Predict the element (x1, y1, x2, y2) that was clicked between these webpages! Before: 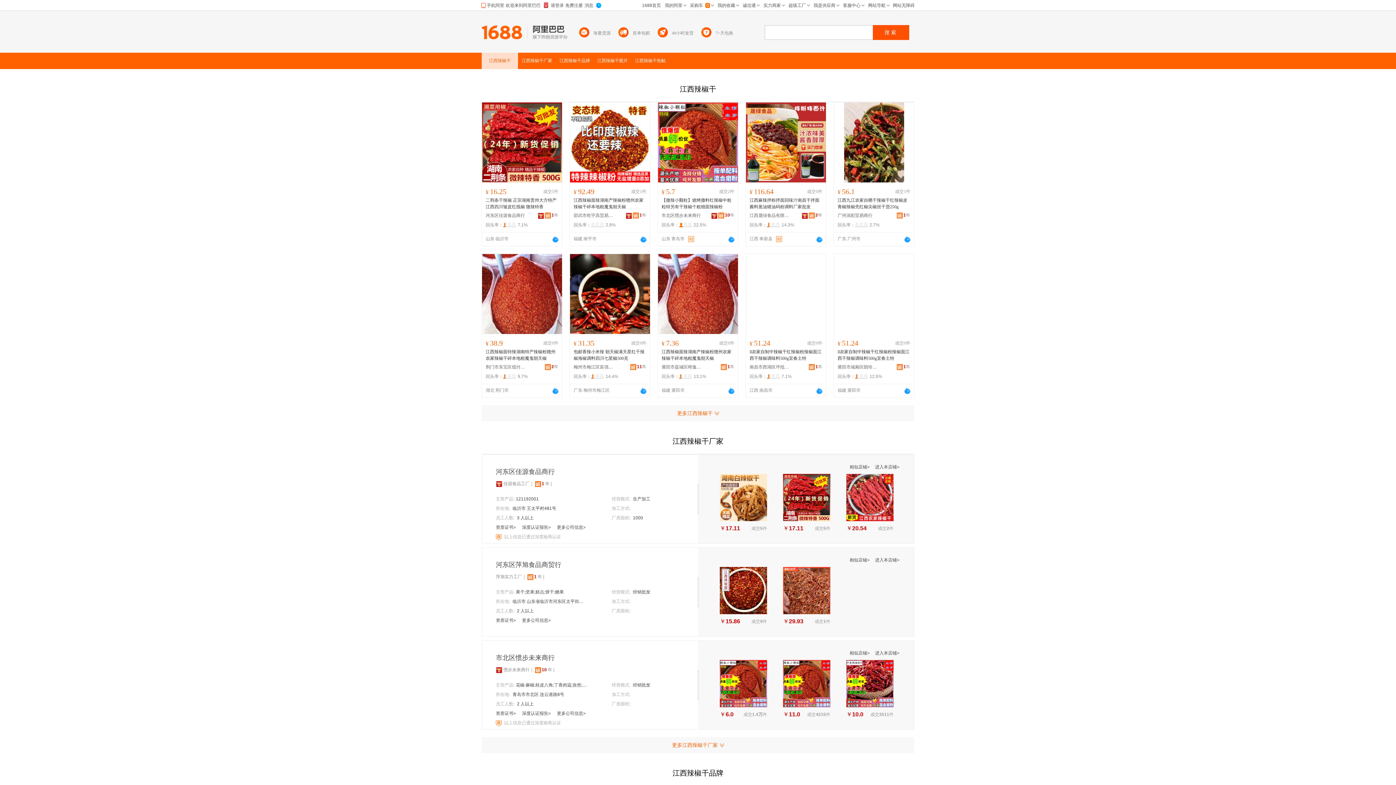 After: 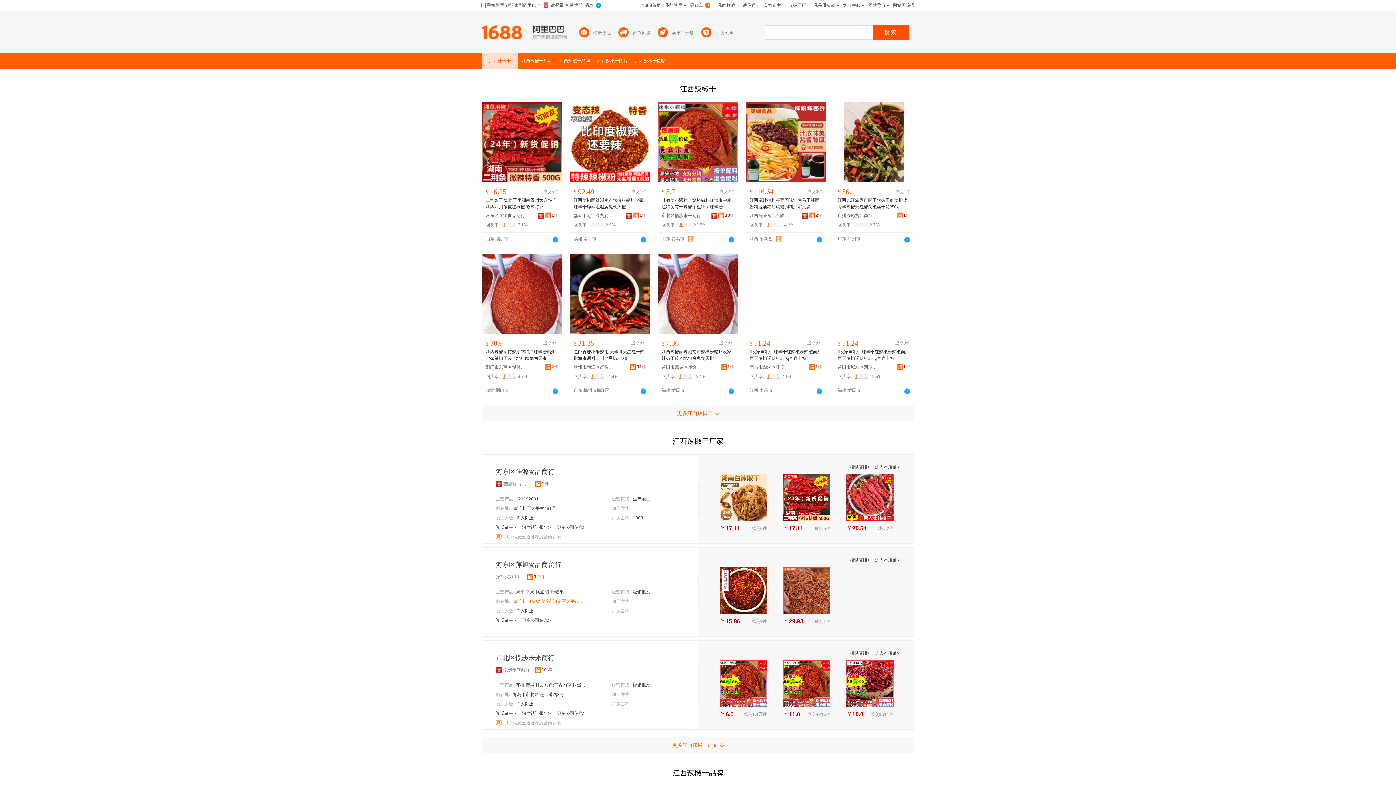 Action: label: 临沂市 山东省临沂市河东区太平街道郭太平村900号 bbox: (512, 598, 585, 605)